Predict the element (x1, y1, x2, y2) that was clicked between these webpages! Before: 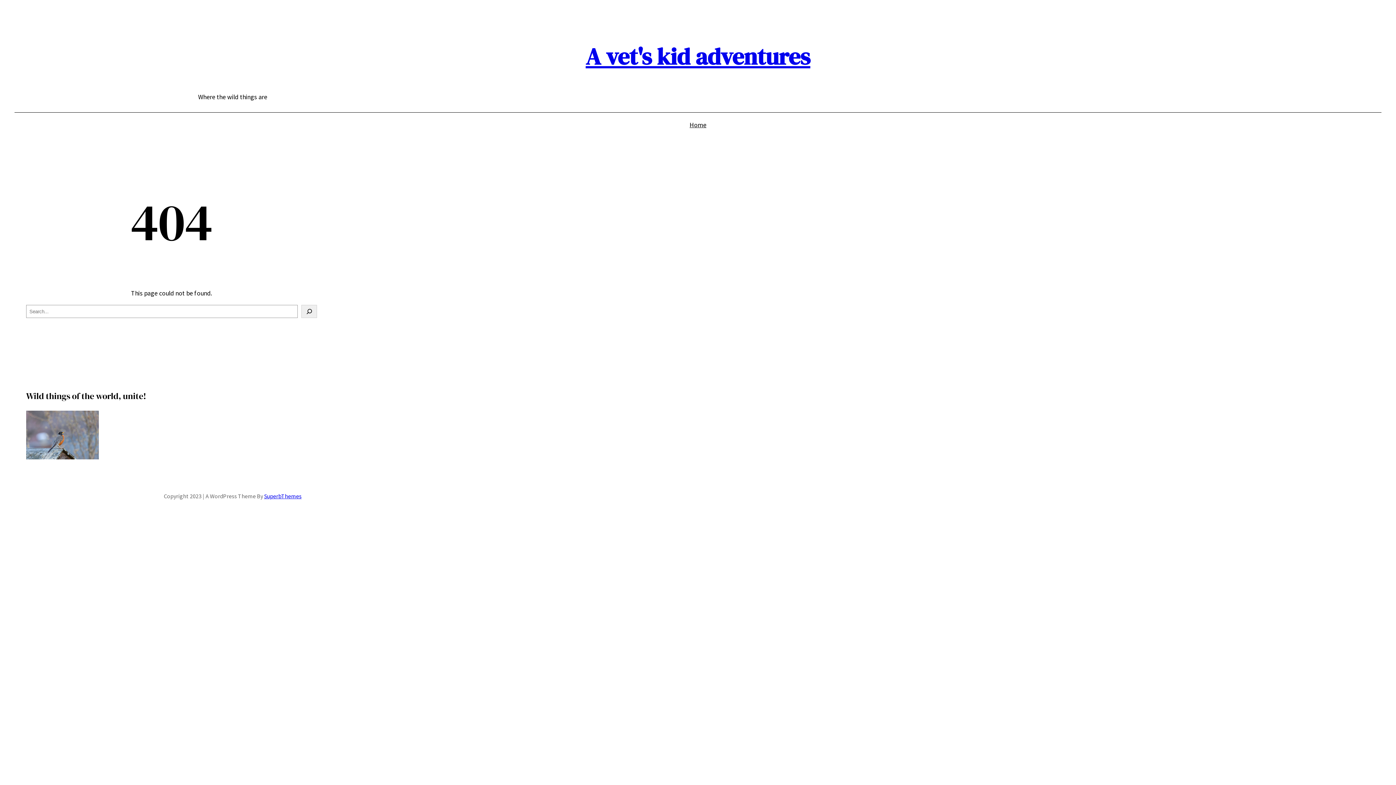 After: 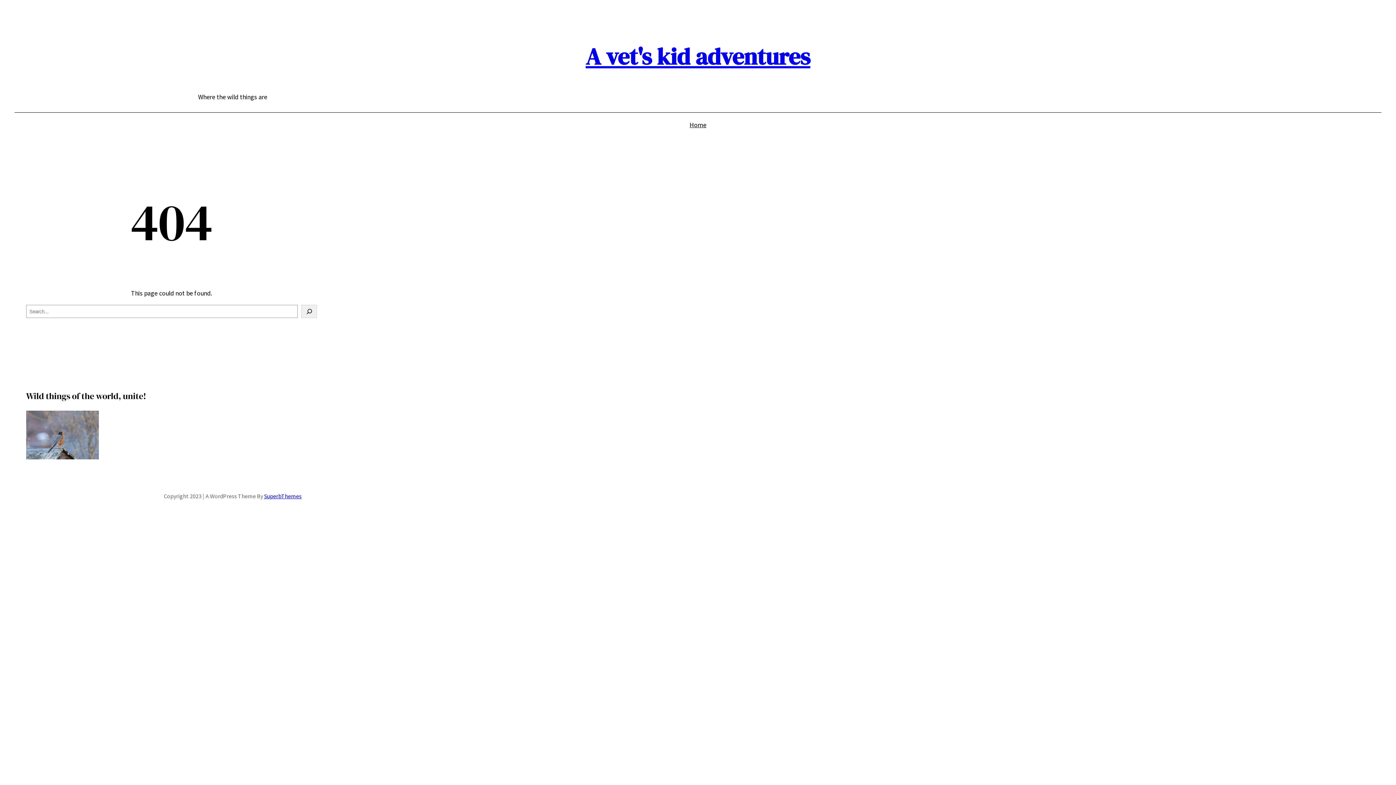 Action: label: SuperbThemes bbox: (264, 492, 301, 499)